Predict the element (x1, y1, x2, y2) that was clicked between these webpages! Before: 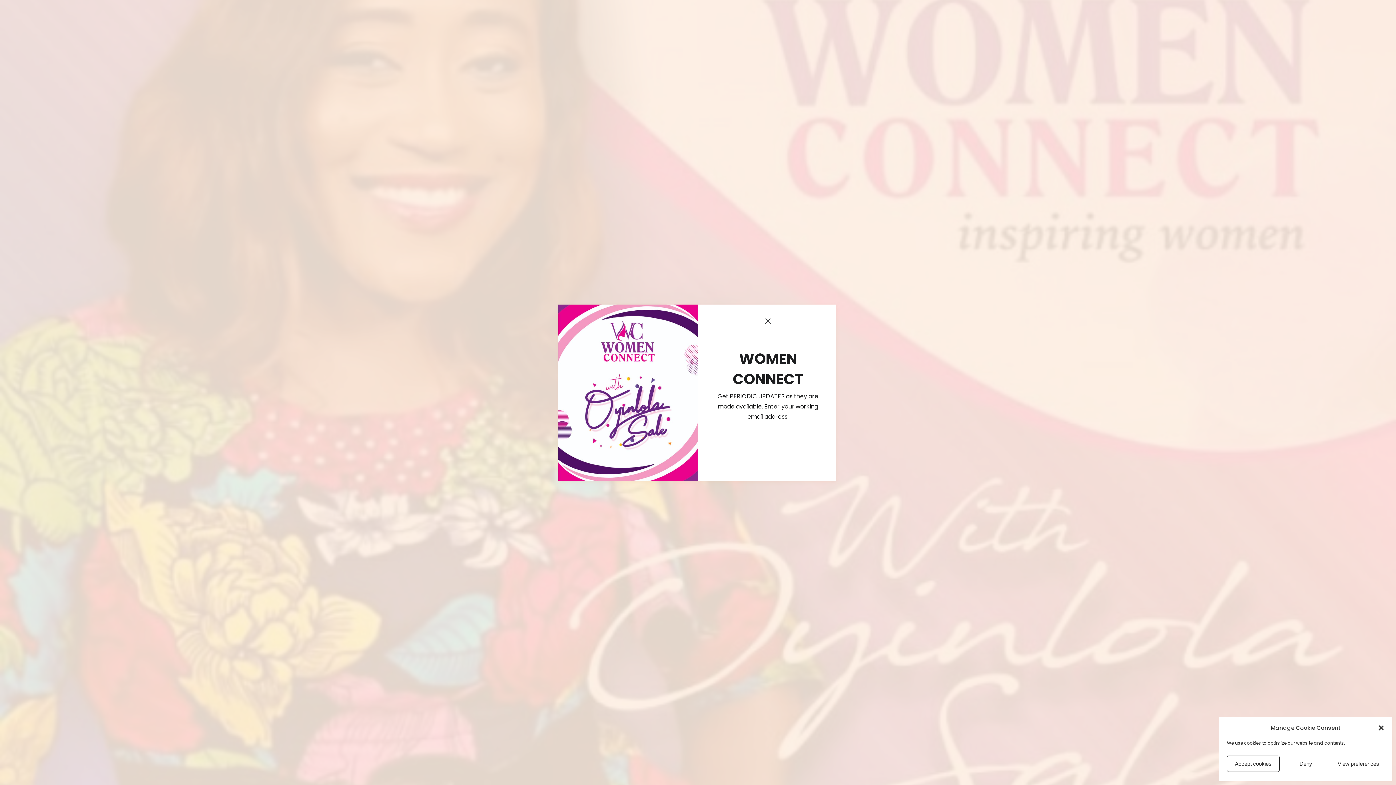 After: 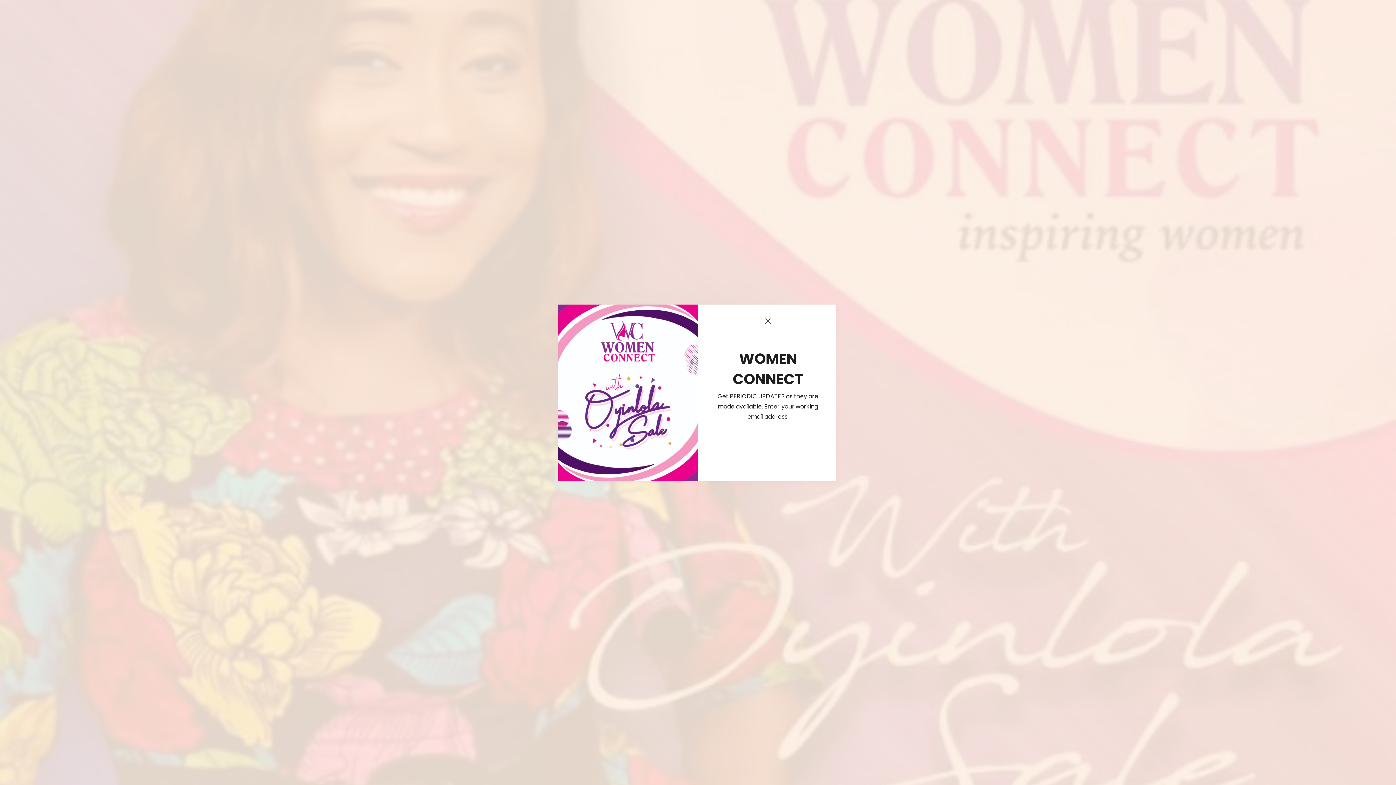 Action: label: Close dialog bbox: (1377, 724, 1385, 732)